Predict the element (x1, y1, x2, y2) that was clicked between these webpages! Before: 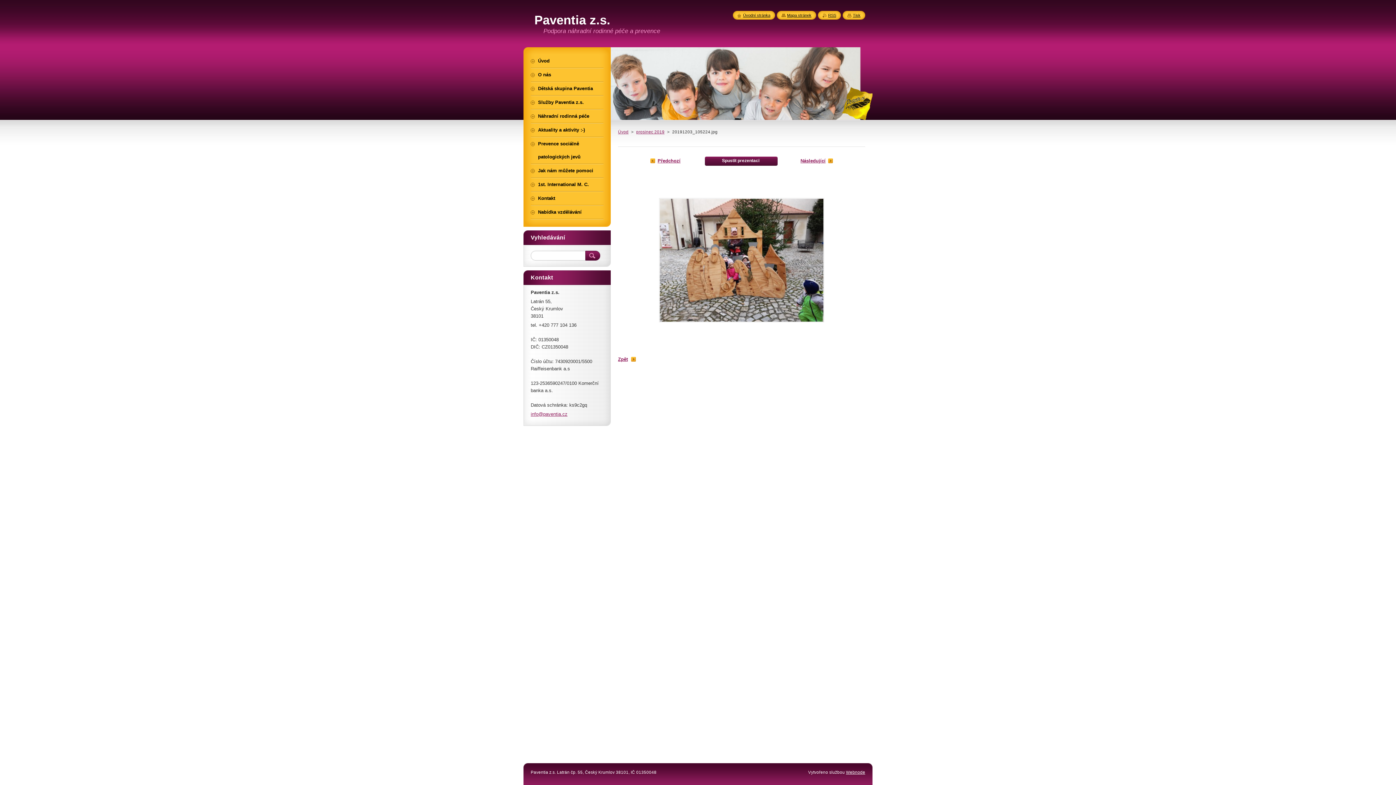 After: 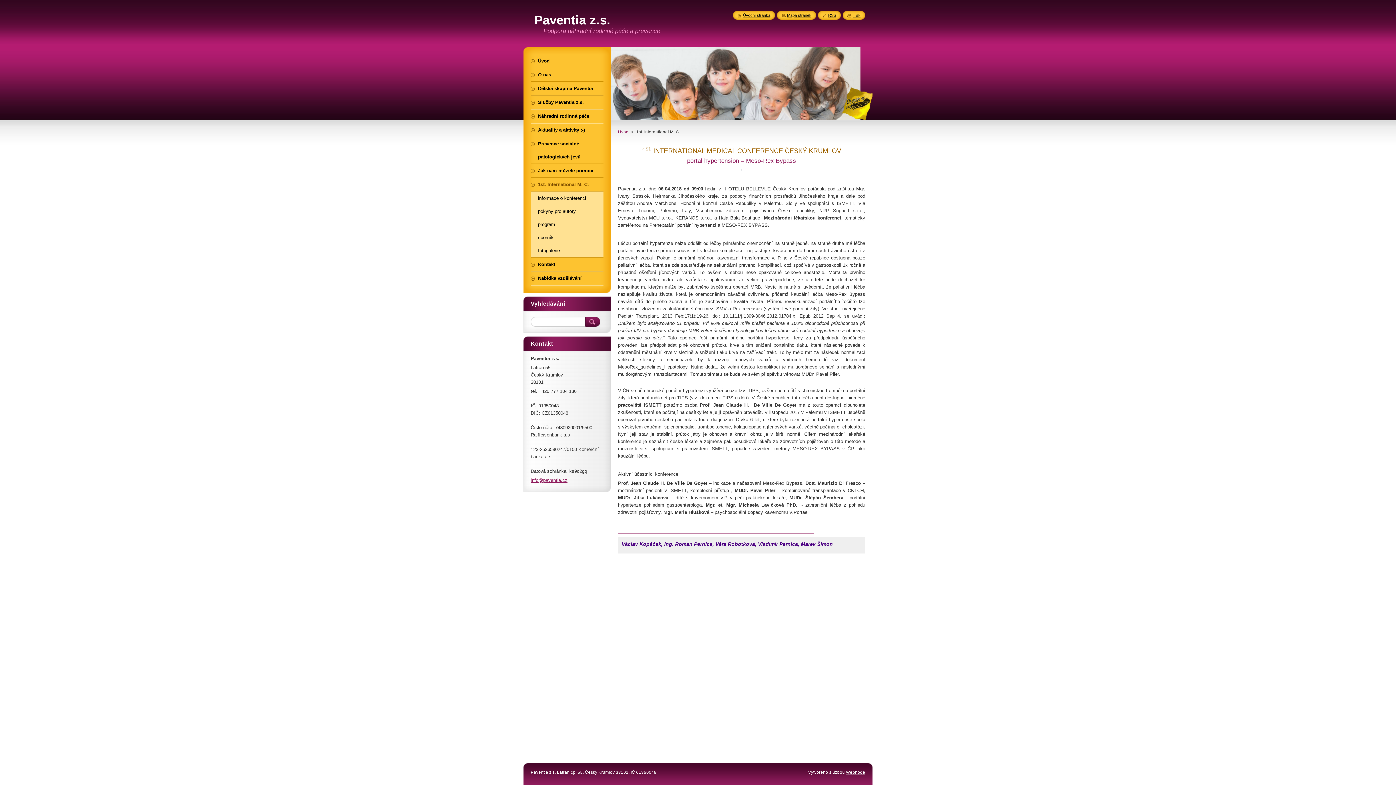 Action: label: 1st. International M. C. bbox: (530, 178, 603, 191)